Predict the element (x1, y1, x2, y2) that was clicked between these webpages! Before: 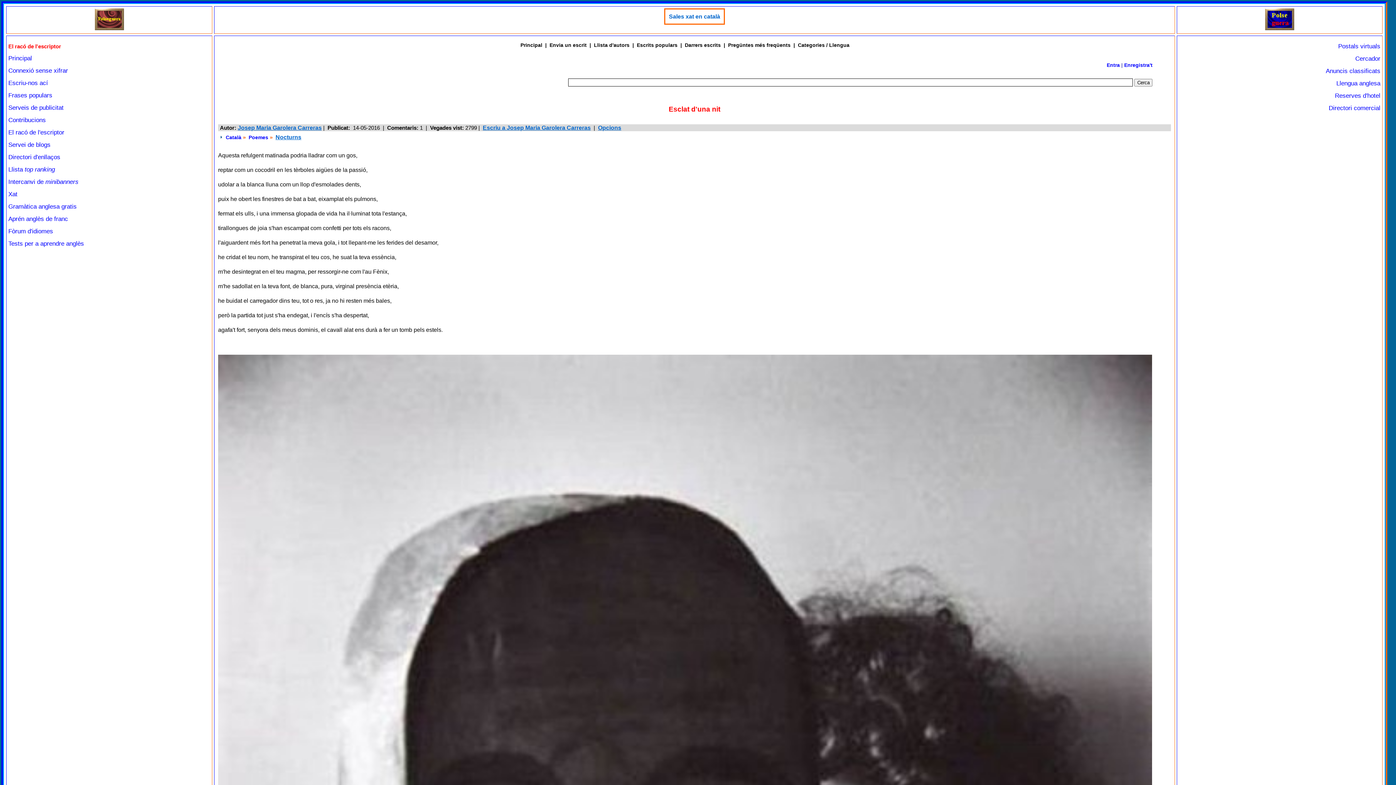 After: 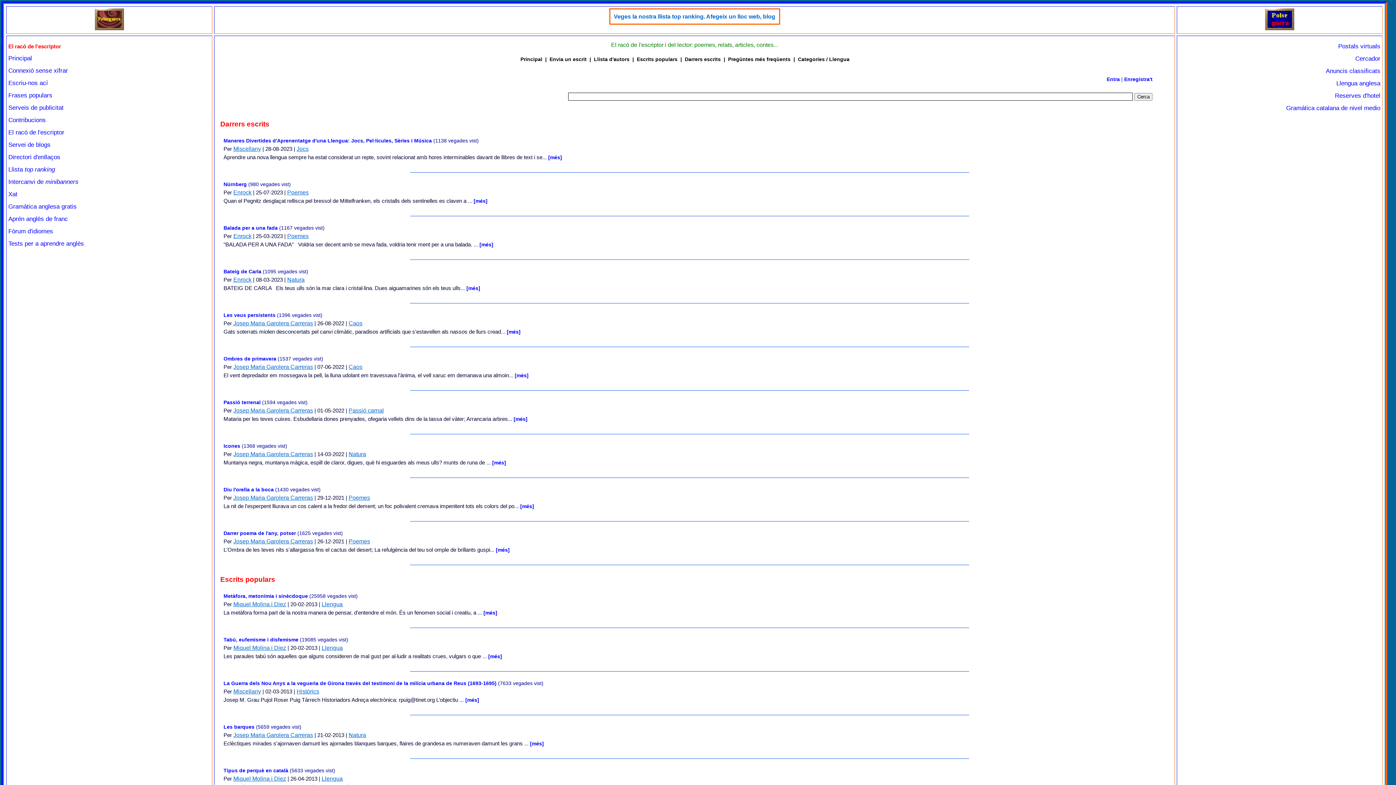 Action: label: Principal bbox: (519, 42, 543, 48)